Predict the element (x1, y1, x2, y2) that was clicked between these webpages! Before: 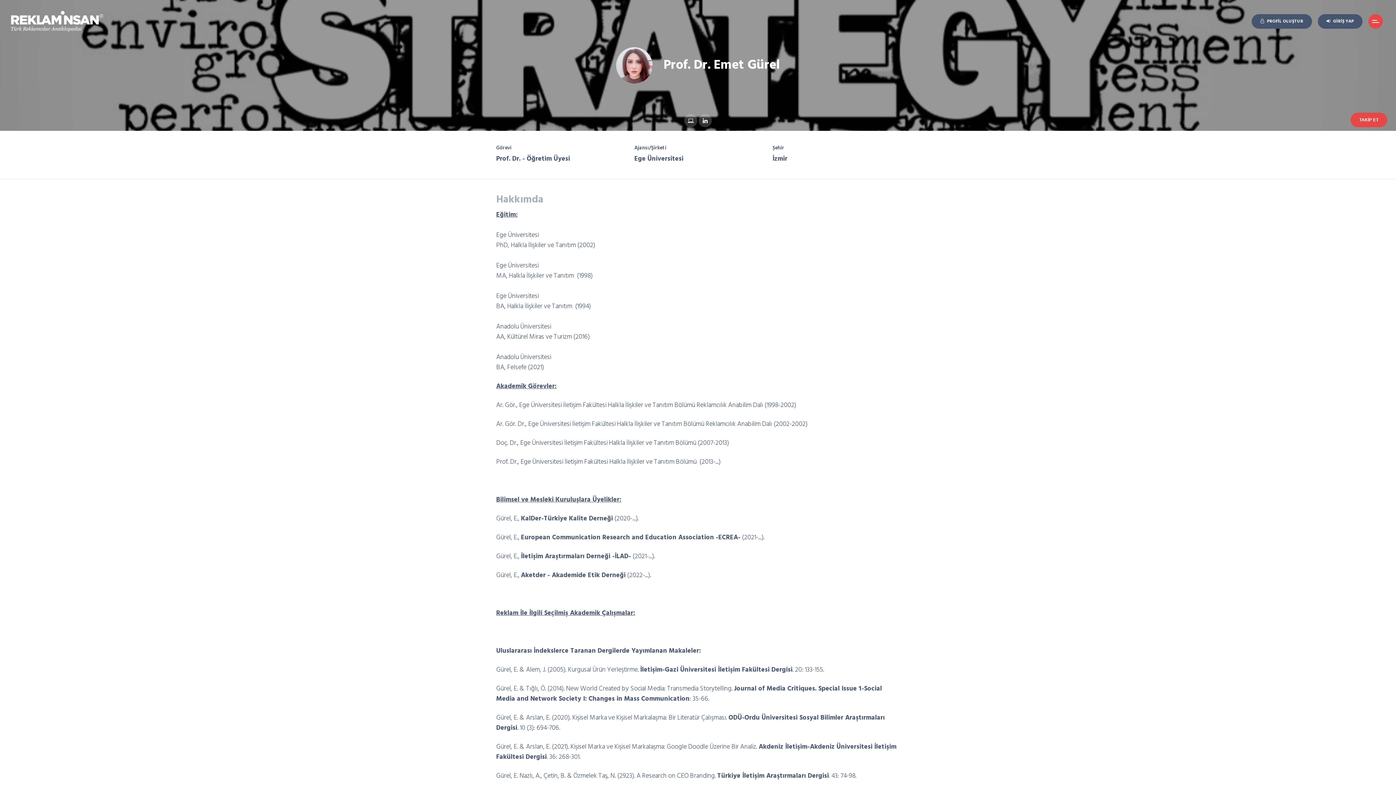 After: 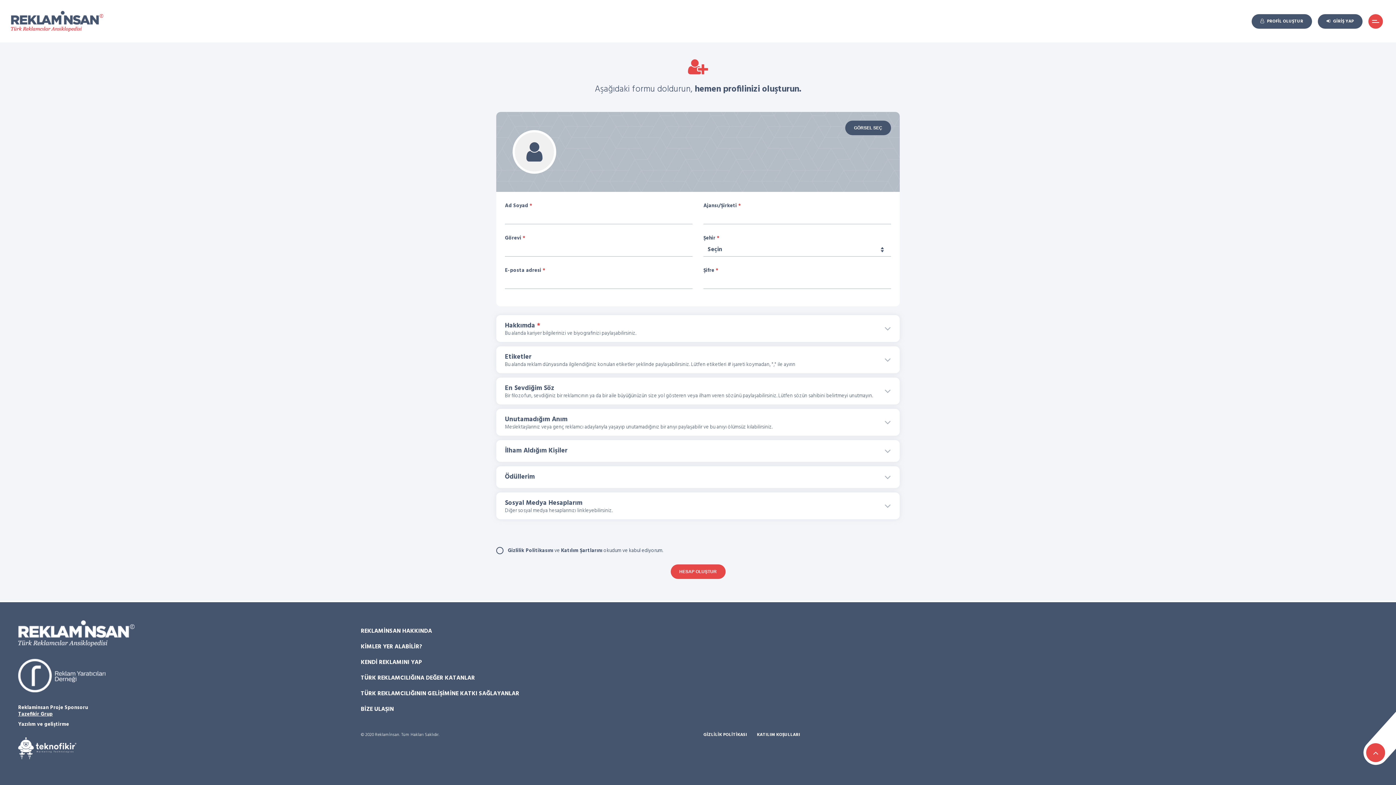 Action: bbox: (1252, 14, 1312, 28) label: PROFİL OLUŞTUR